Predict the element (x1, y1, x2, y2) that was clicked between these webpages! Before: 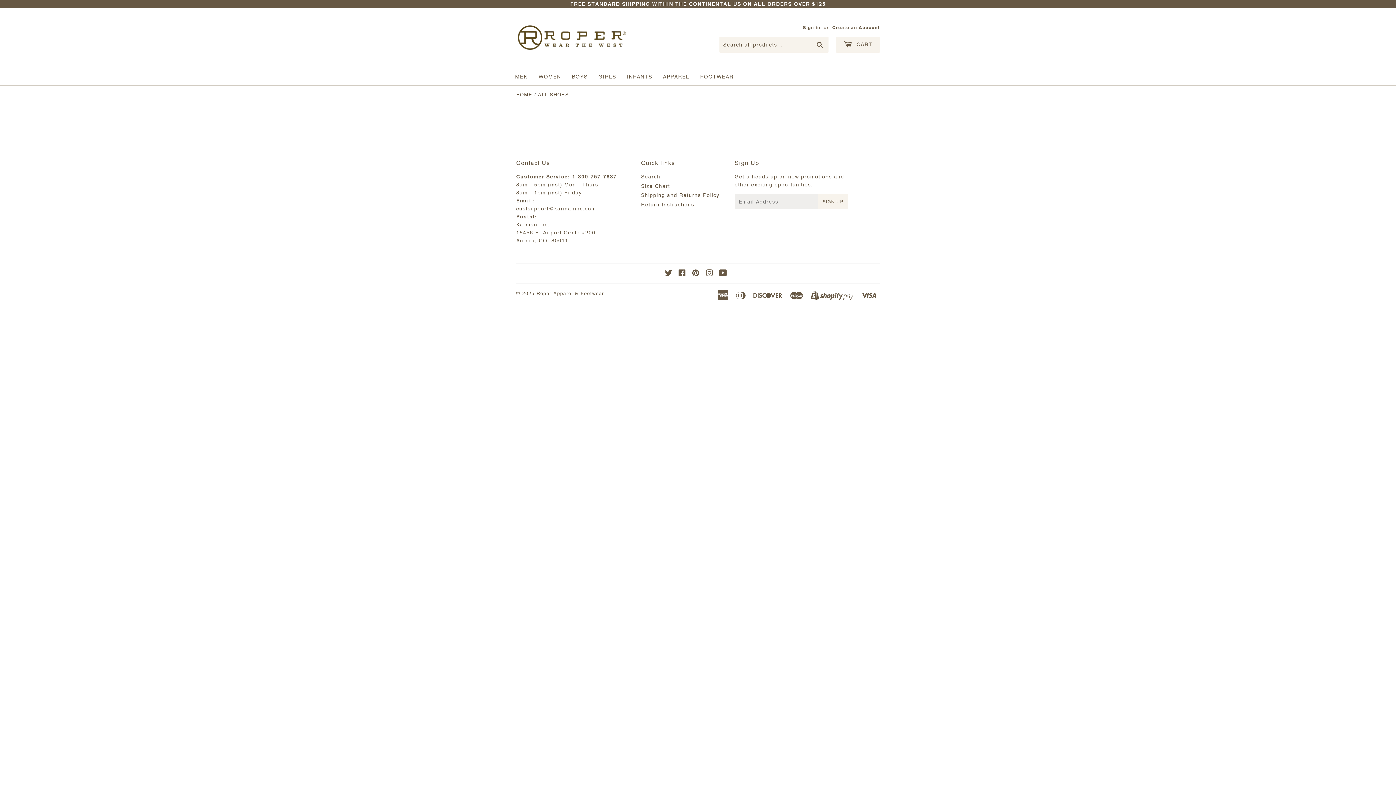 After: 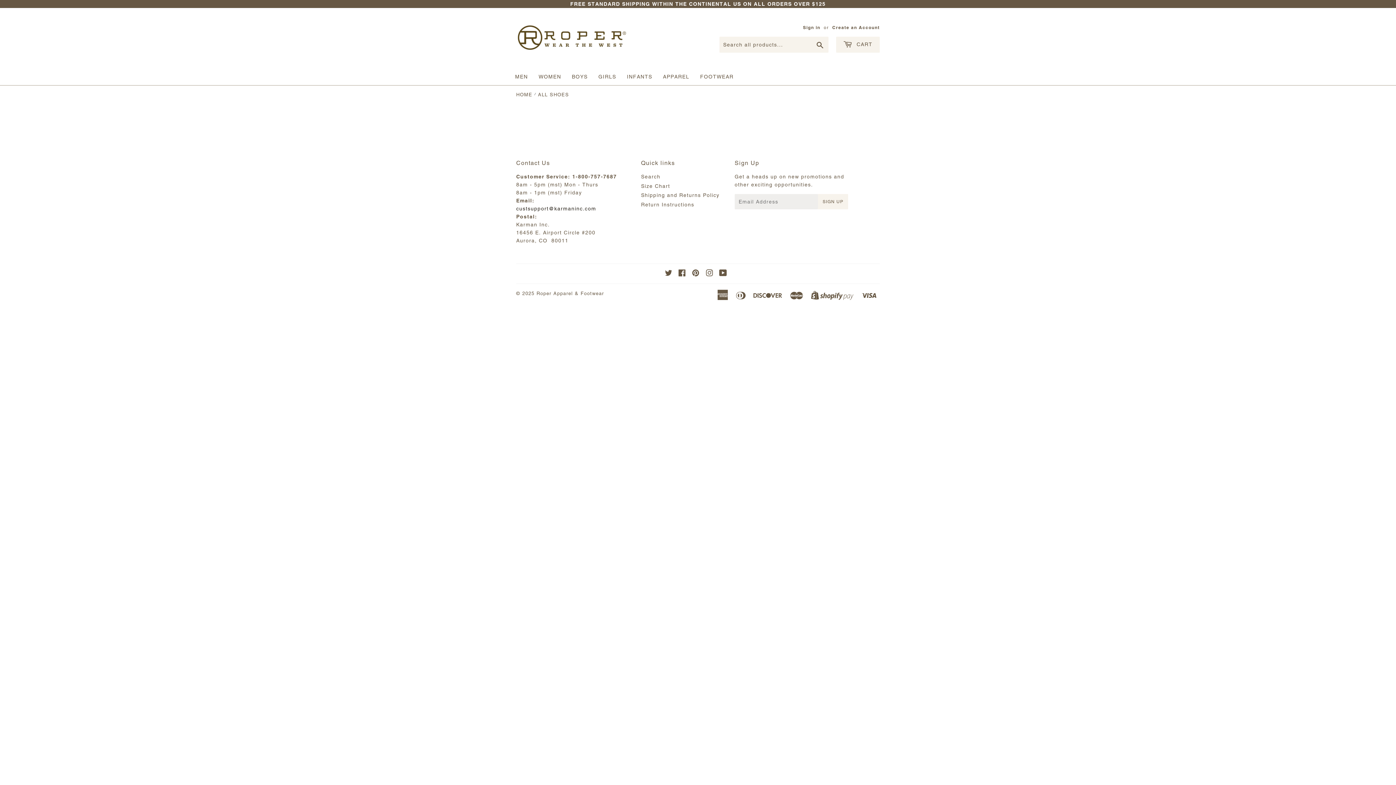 Action: label: custsupport@karmaninc.com bbox: (516, 205, 596, 211)